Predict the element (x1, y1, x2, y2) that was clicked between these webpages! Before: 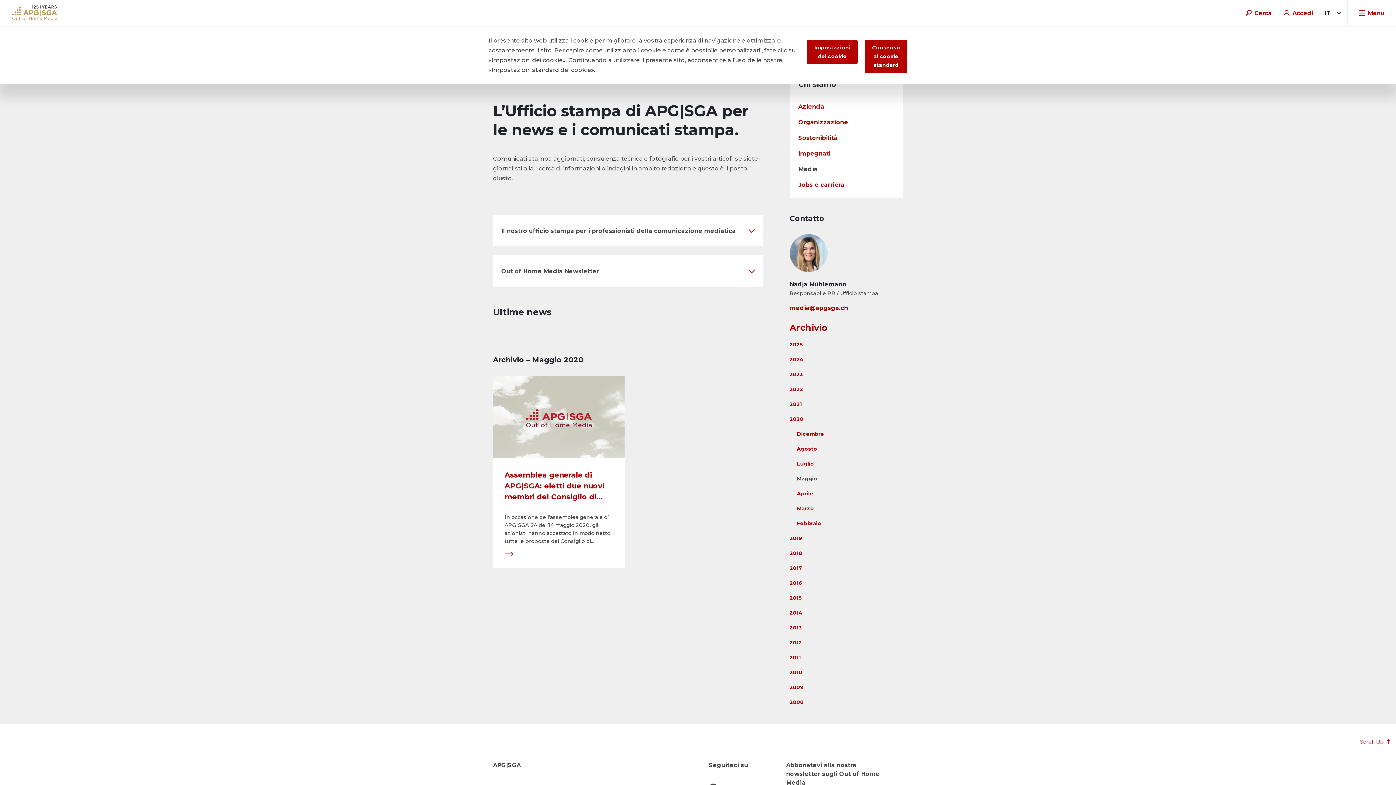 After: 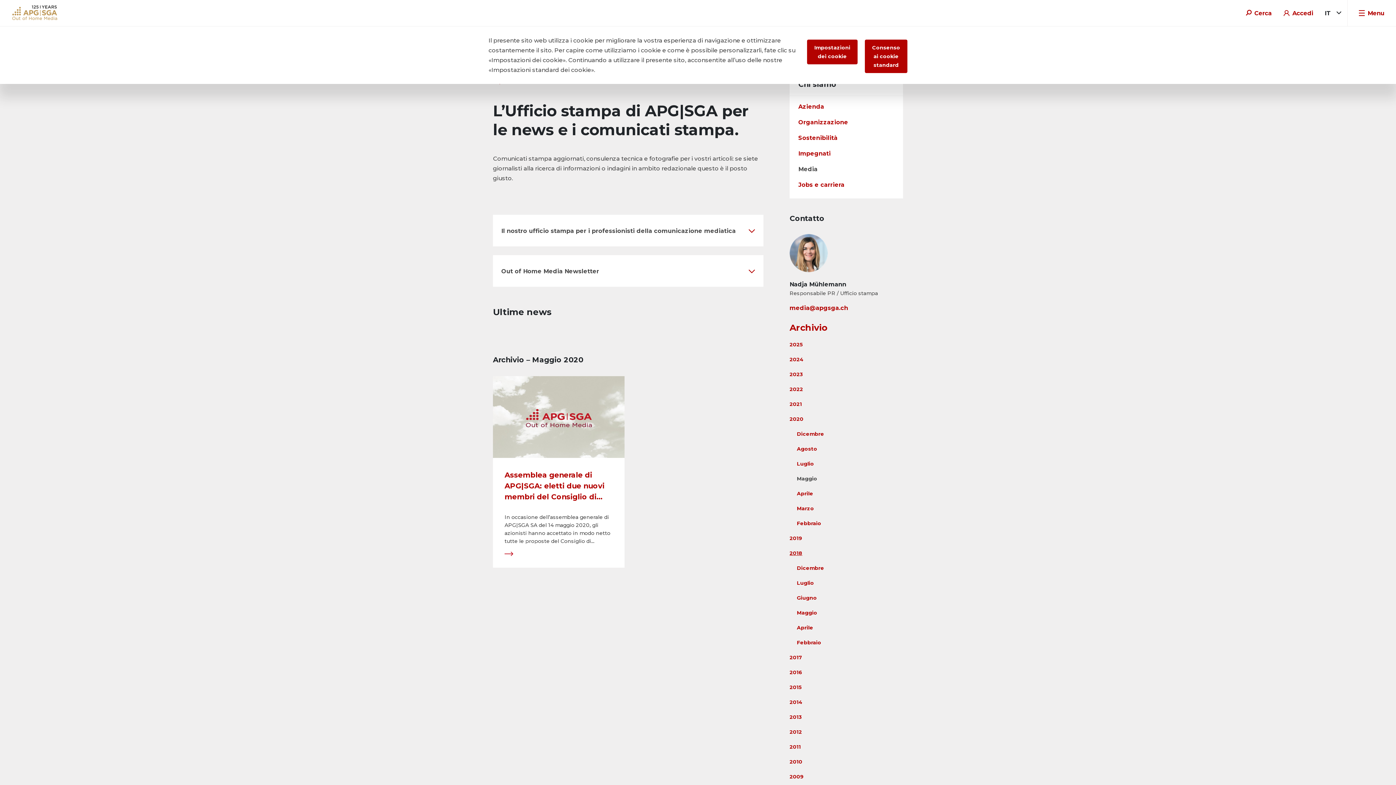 Action: label: 2018 bbox: (789, 550, 802, 556)